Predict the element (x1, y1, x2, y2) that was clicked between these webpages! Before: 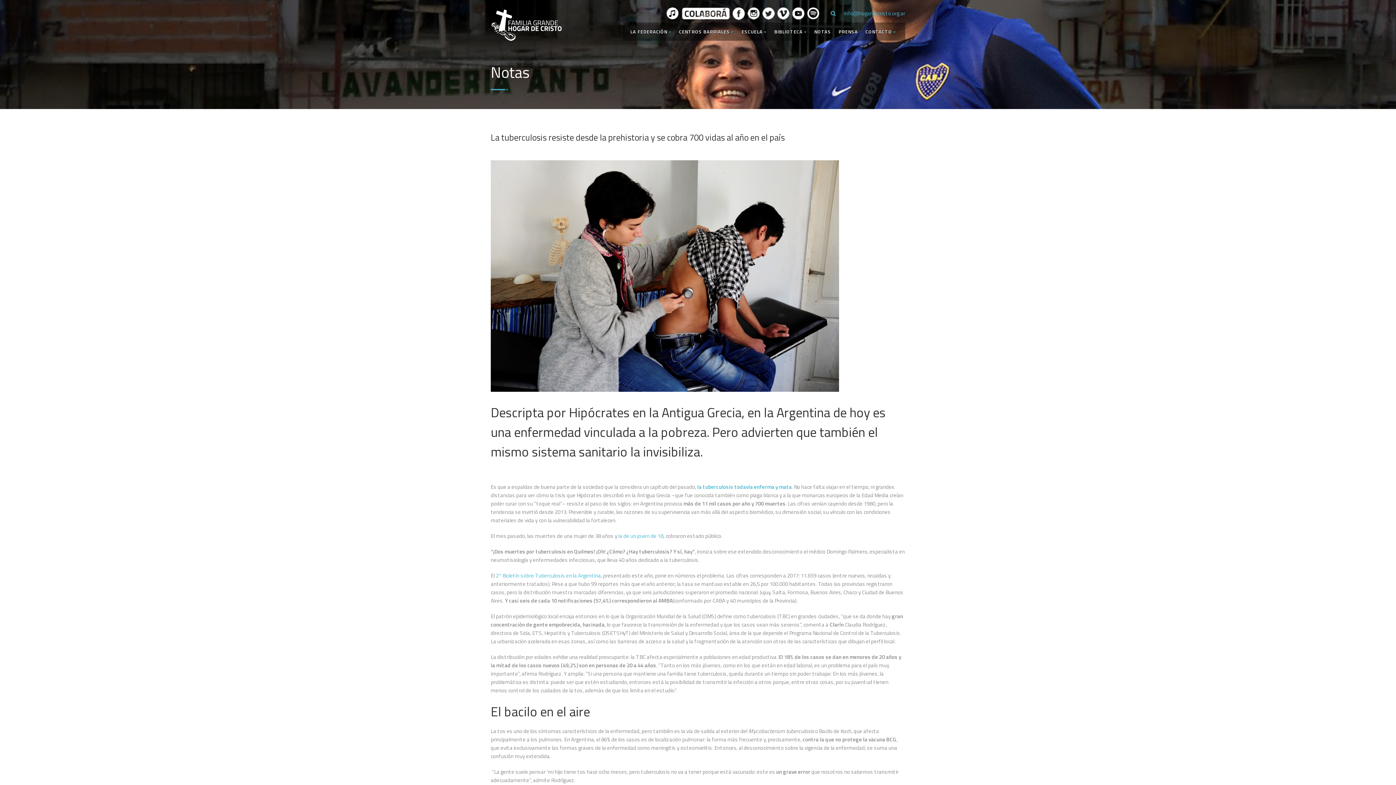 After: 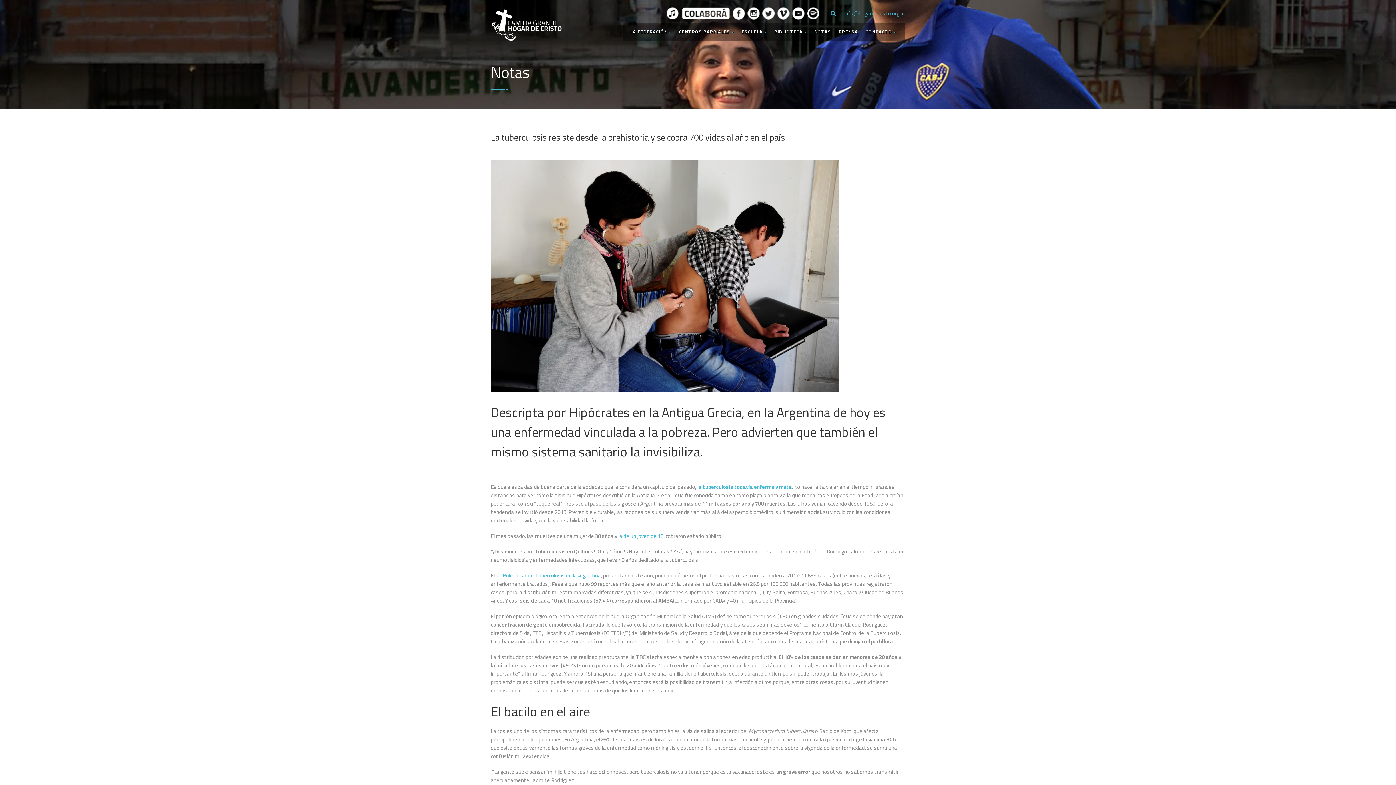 Action: bbox: (732, 7, 745, 19)